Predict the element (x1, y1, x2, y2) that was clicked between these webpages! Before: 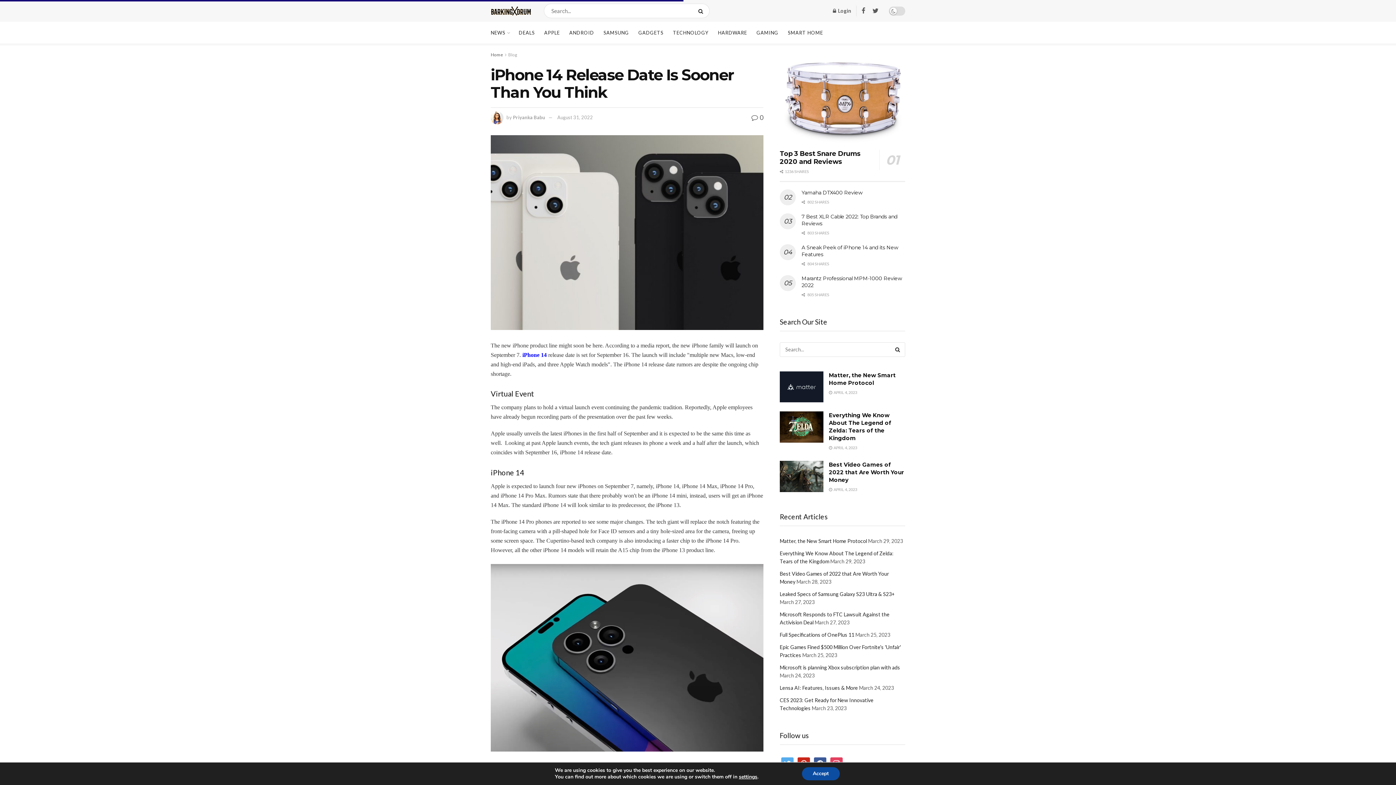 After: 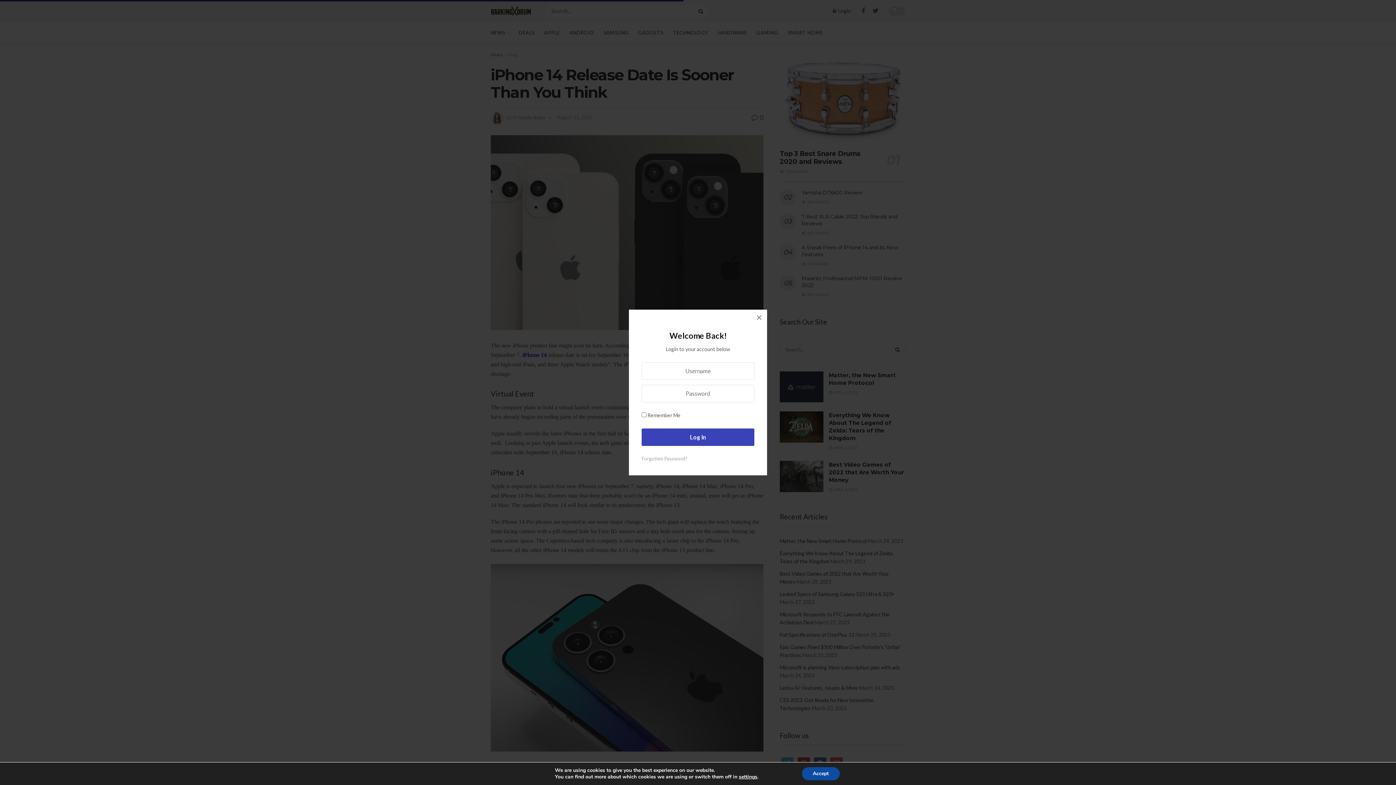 Action: bbox: (833, 1, 851, 20) label:  Login